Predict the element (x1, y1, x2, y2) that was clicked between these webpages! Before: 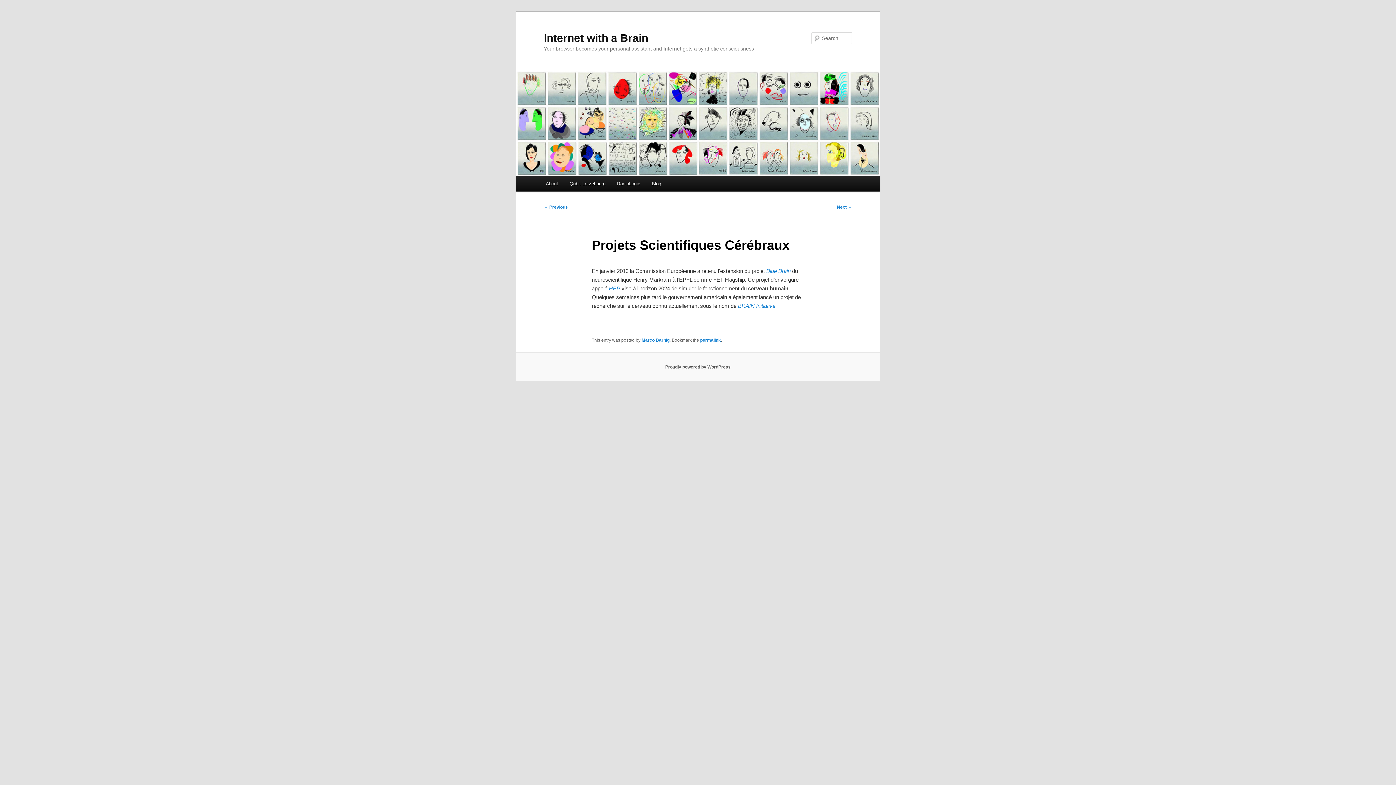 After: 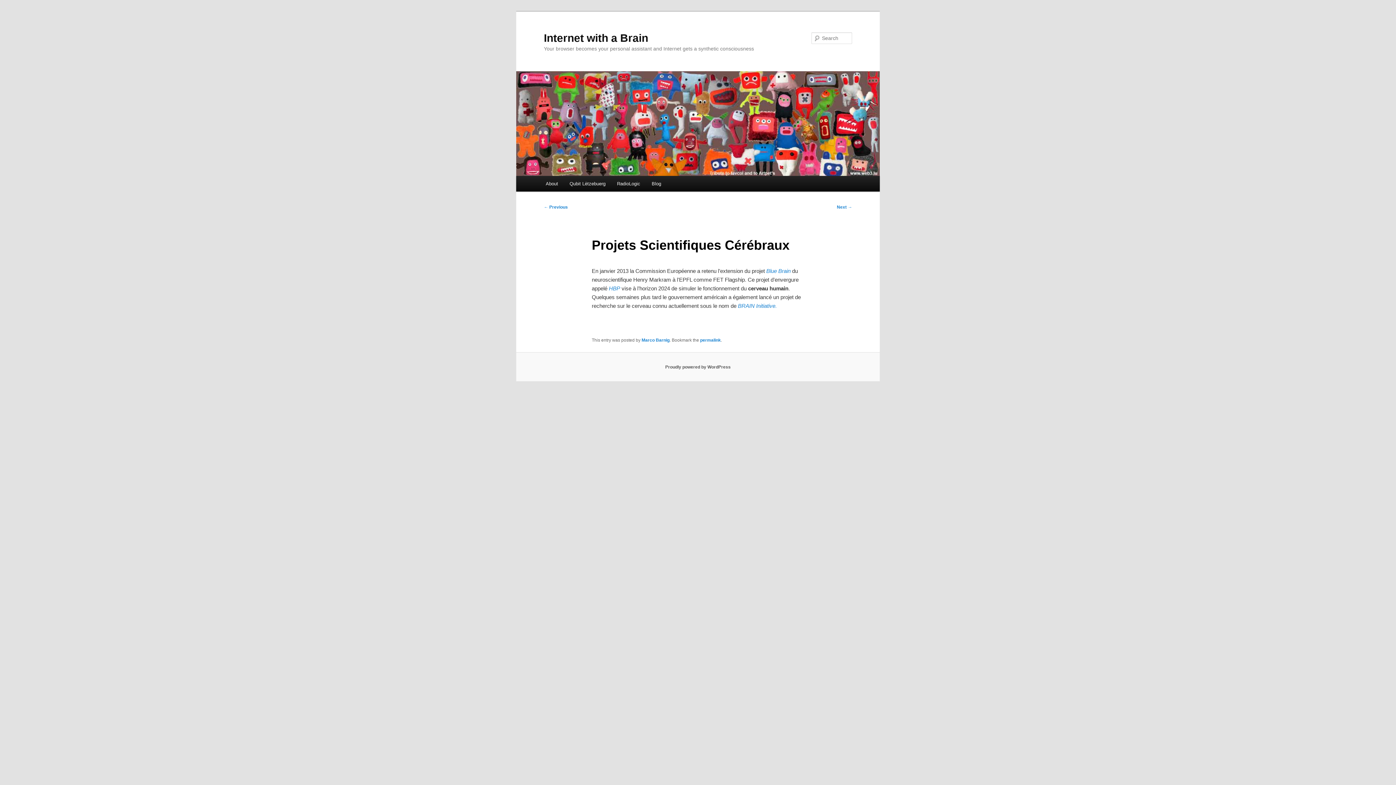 Action: bbox: (700, 337, 721, 342) label: permalink